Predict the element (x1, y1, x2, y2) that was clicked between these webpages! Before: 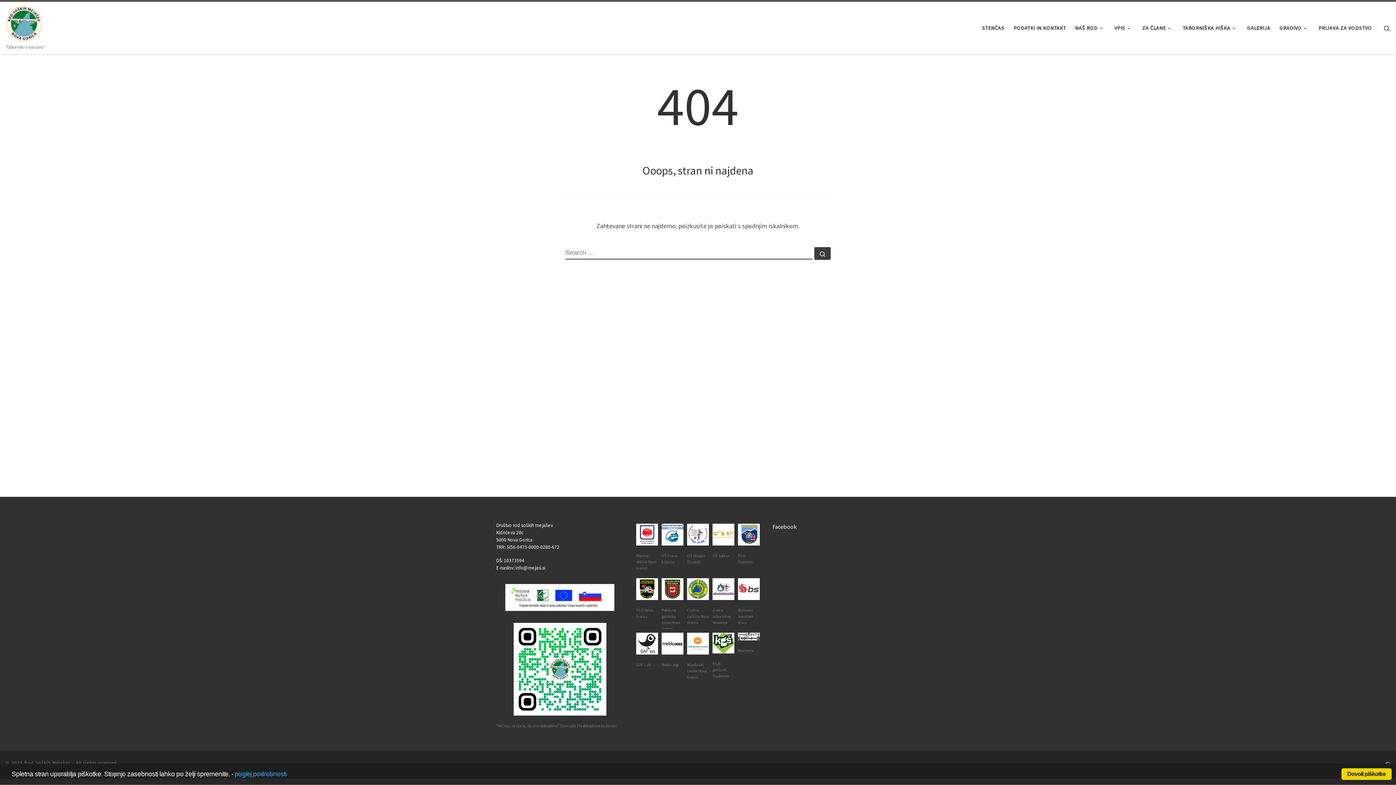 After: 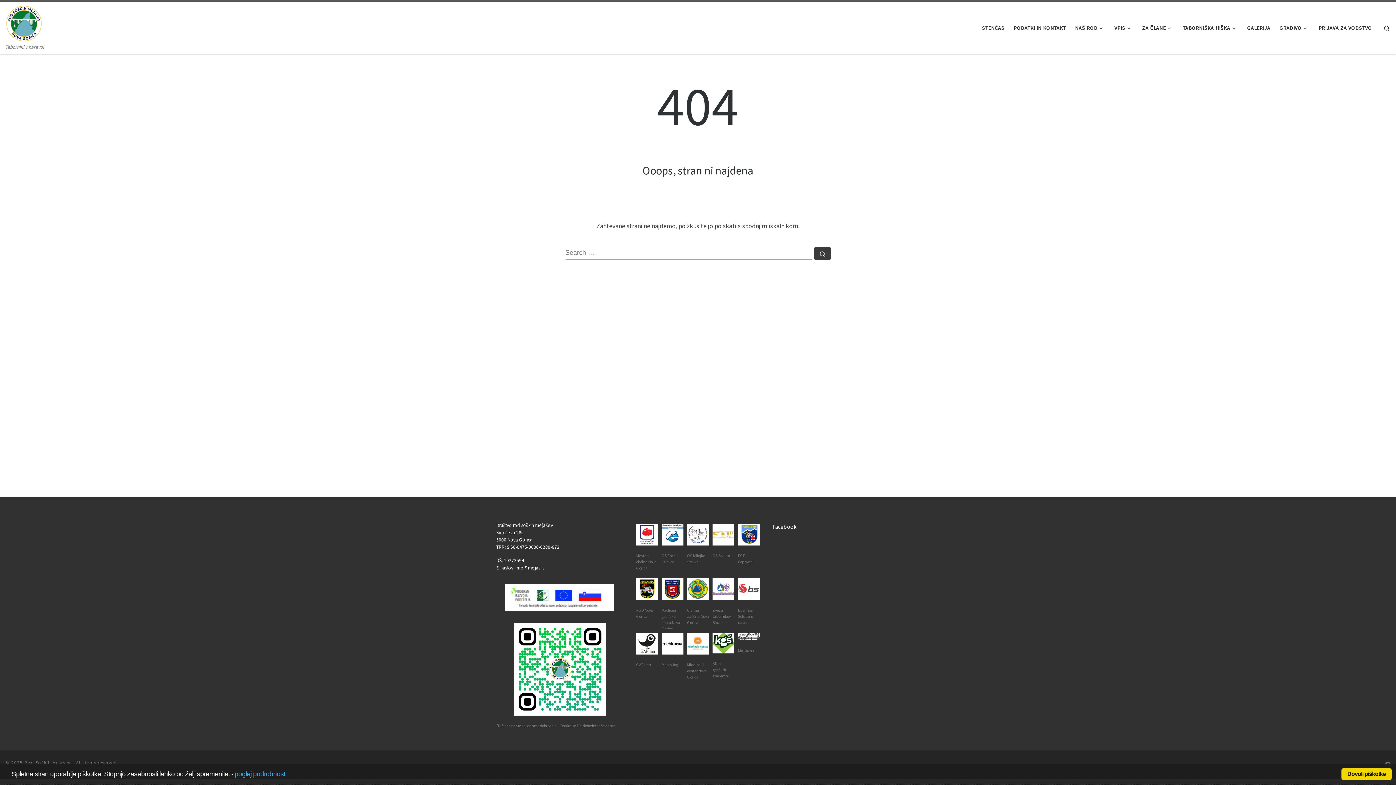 Action: bbox: (712, 639, 734, 646)